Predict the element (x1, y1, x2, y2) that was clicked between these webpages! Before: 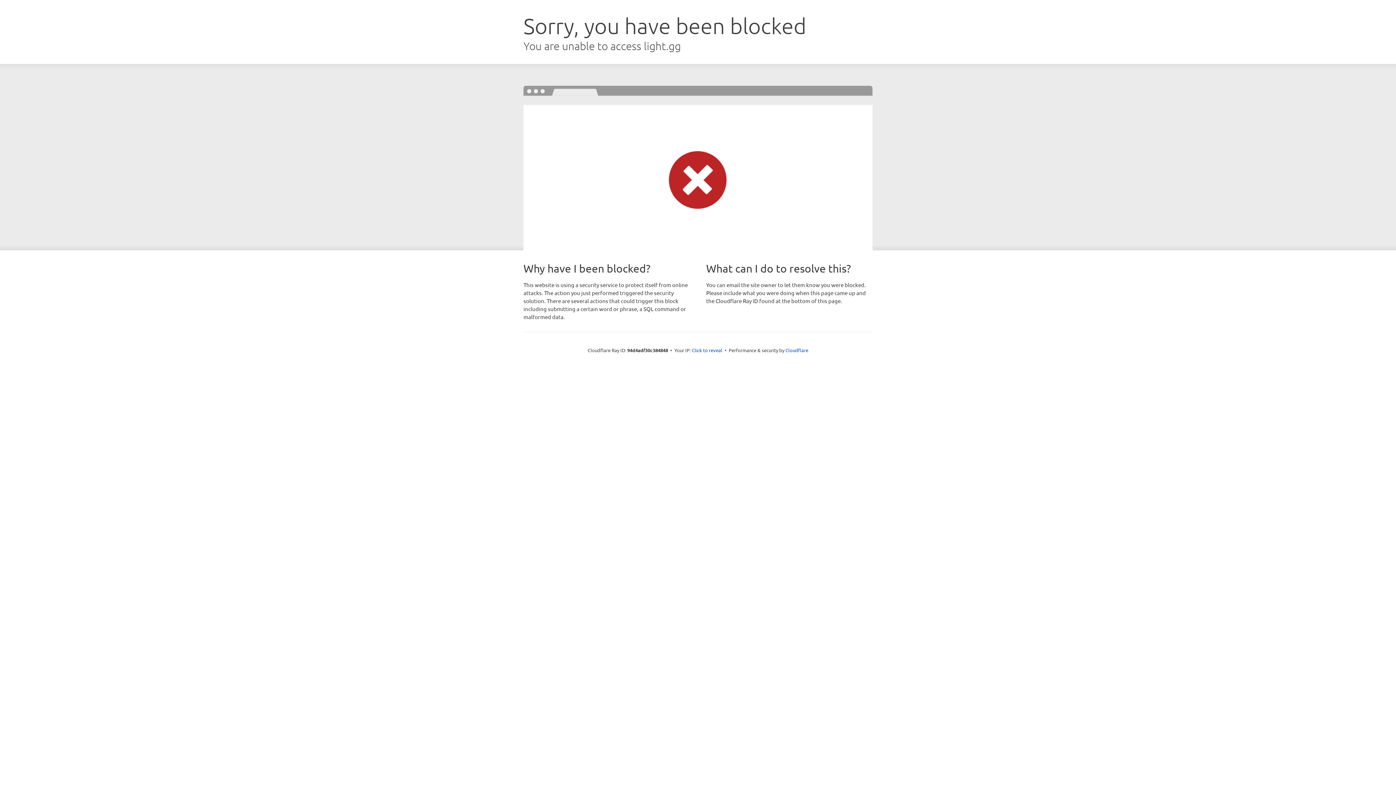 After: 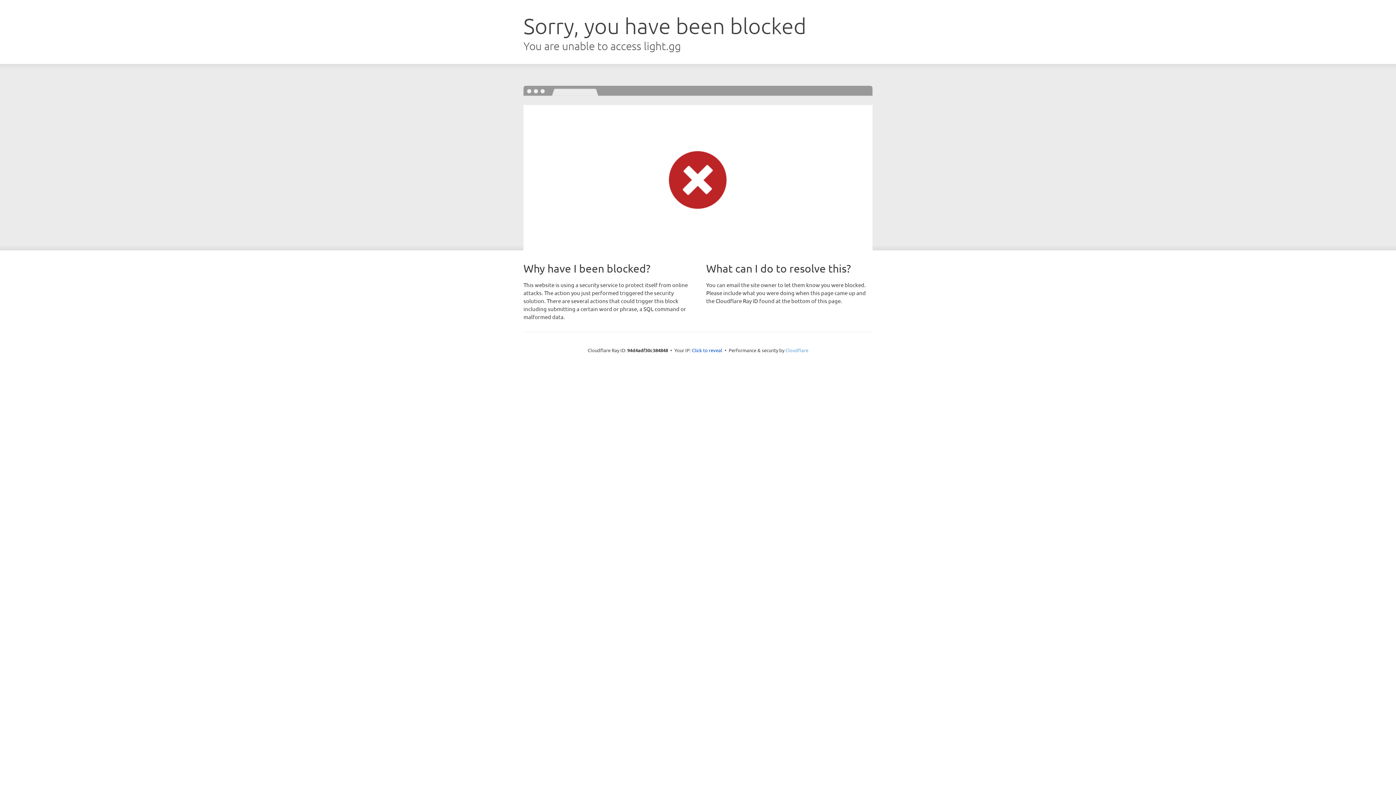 Action: label: Cloudflare bbox: (785, 347, 808, 353)